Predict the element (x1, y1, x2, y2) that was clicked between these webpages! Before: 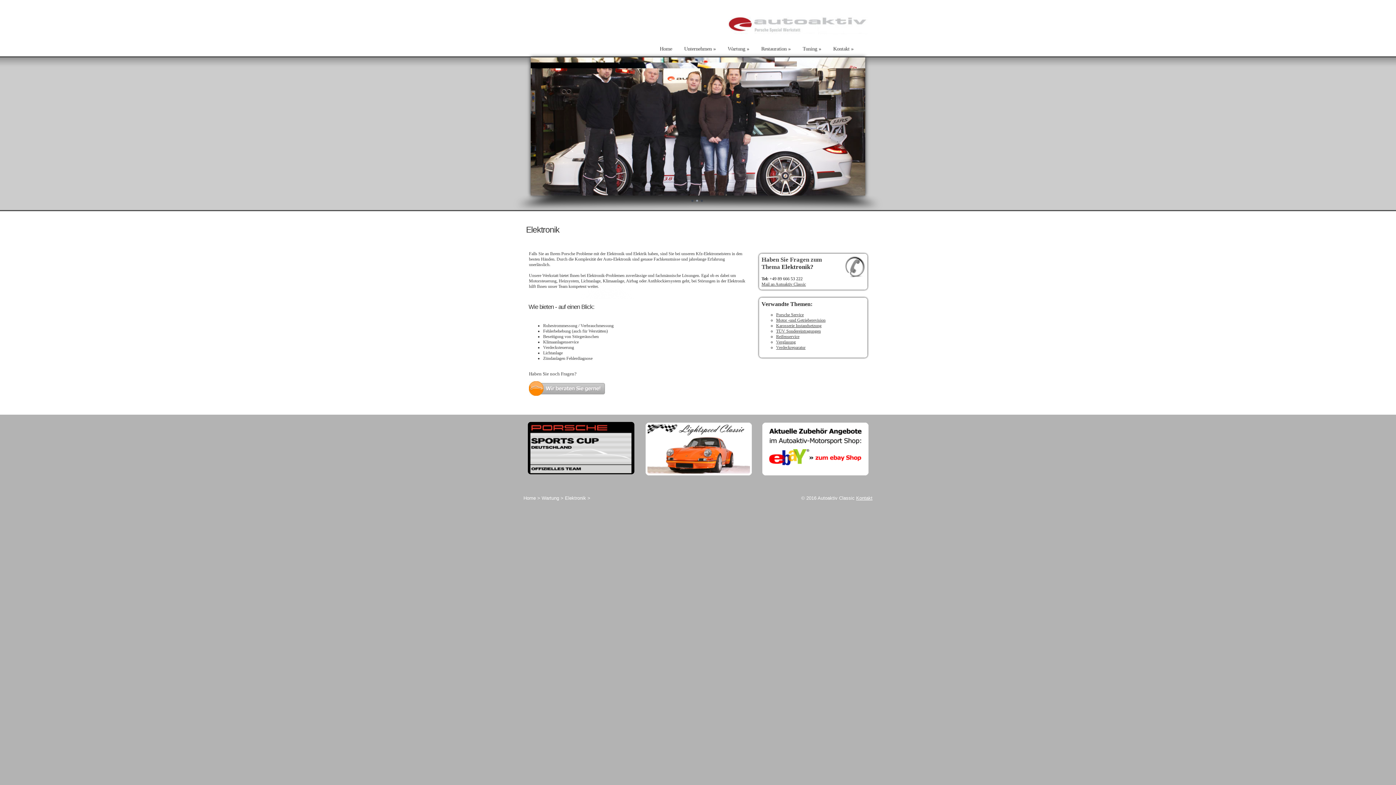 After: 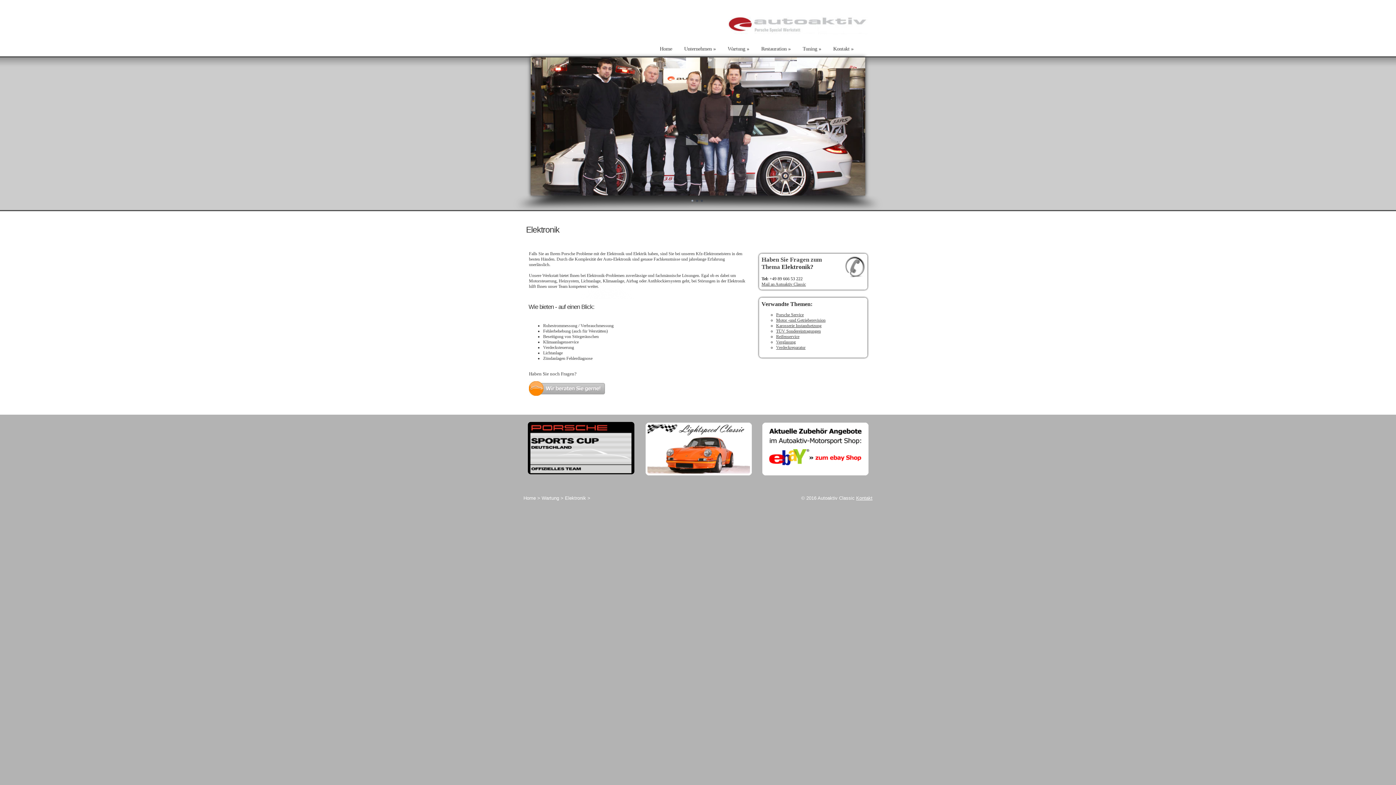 Action: bbox: (856, 495, 872, 501) label: Kontakt